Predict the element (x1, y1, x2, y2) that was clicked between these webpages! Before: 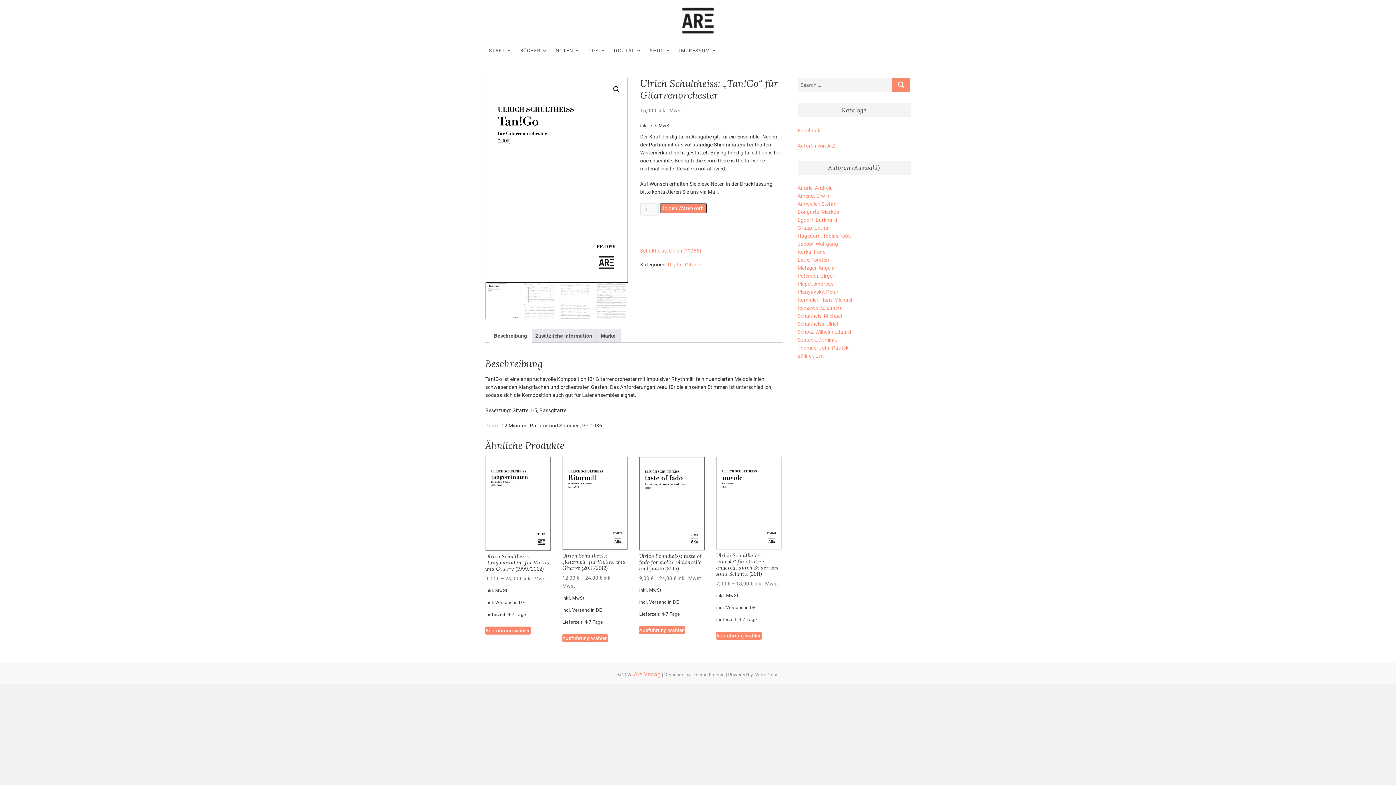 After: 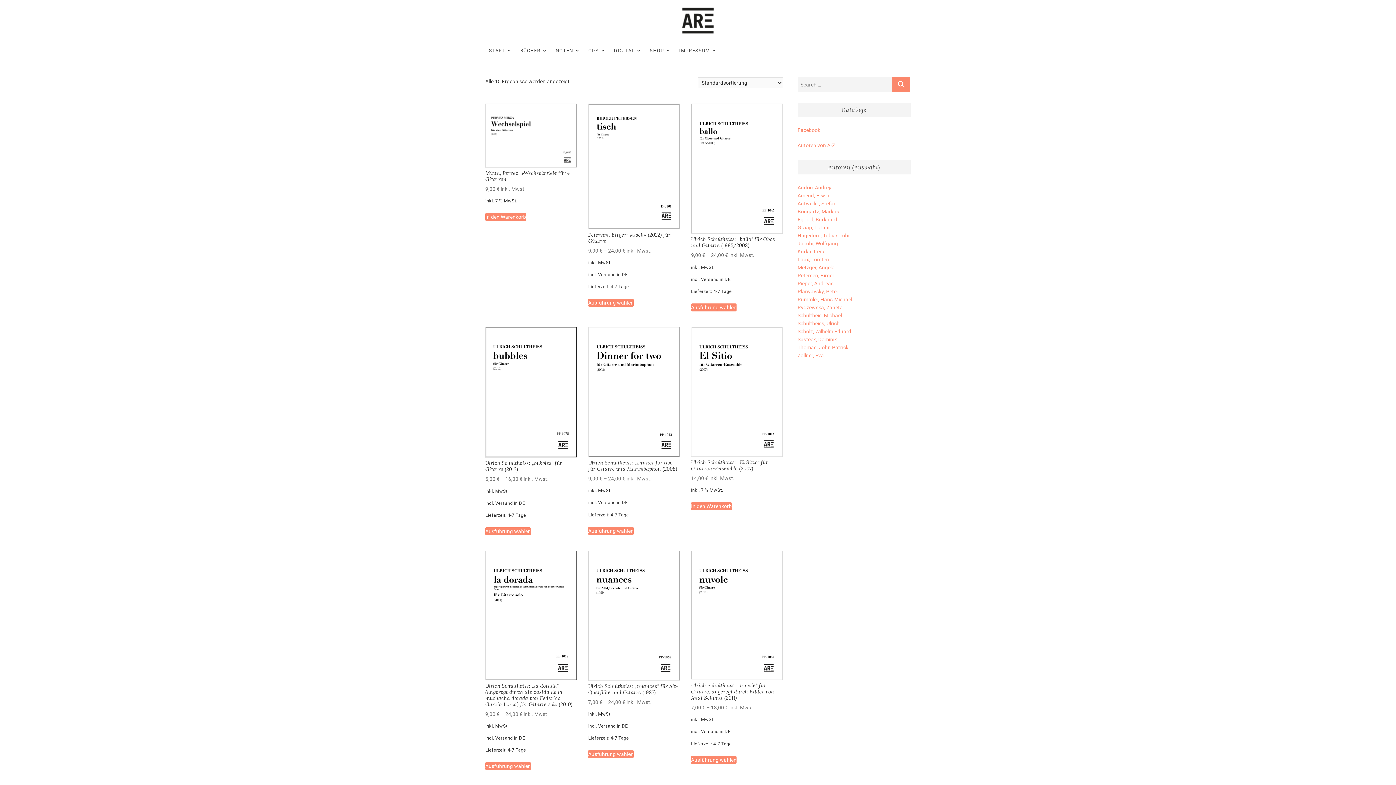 Action: label: Gitarre bbox: (685, 261, 701, 267)